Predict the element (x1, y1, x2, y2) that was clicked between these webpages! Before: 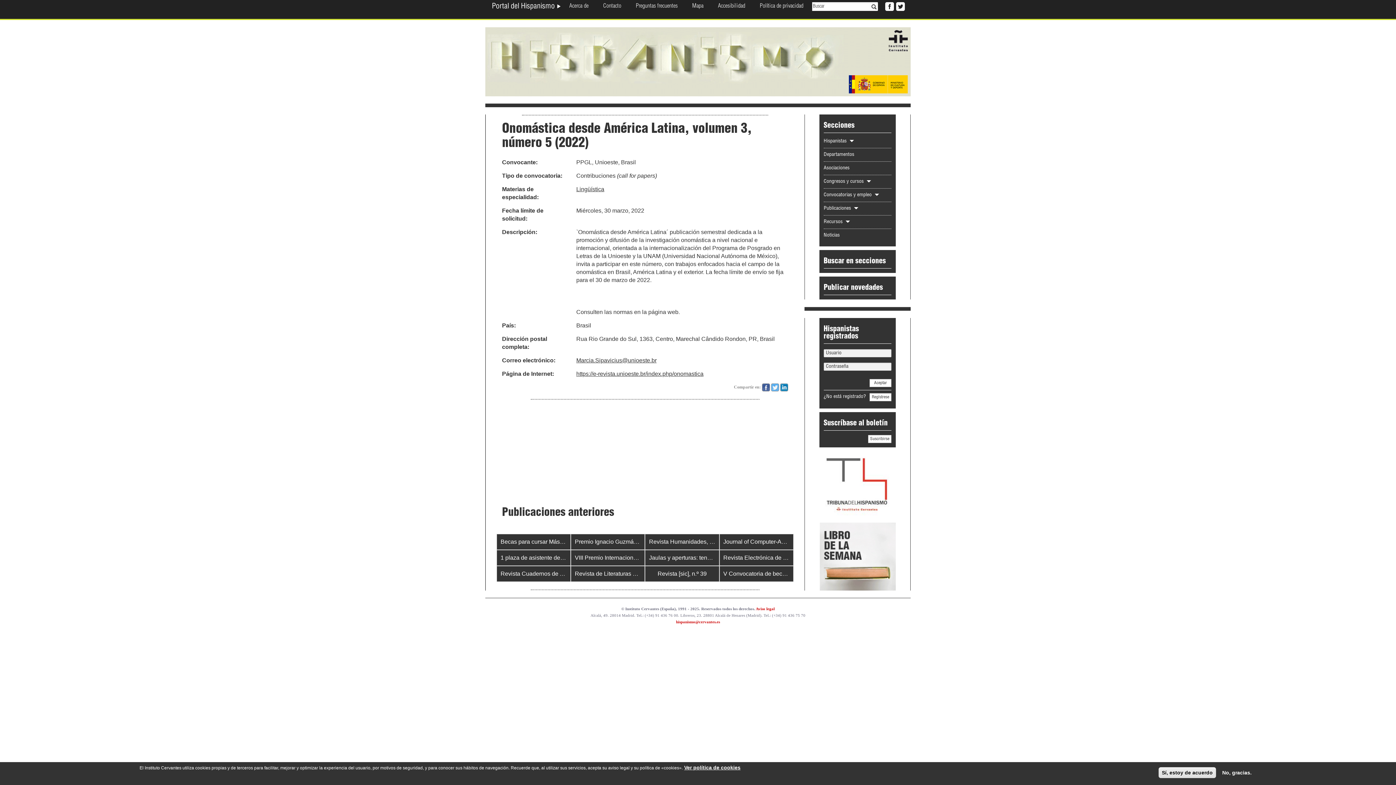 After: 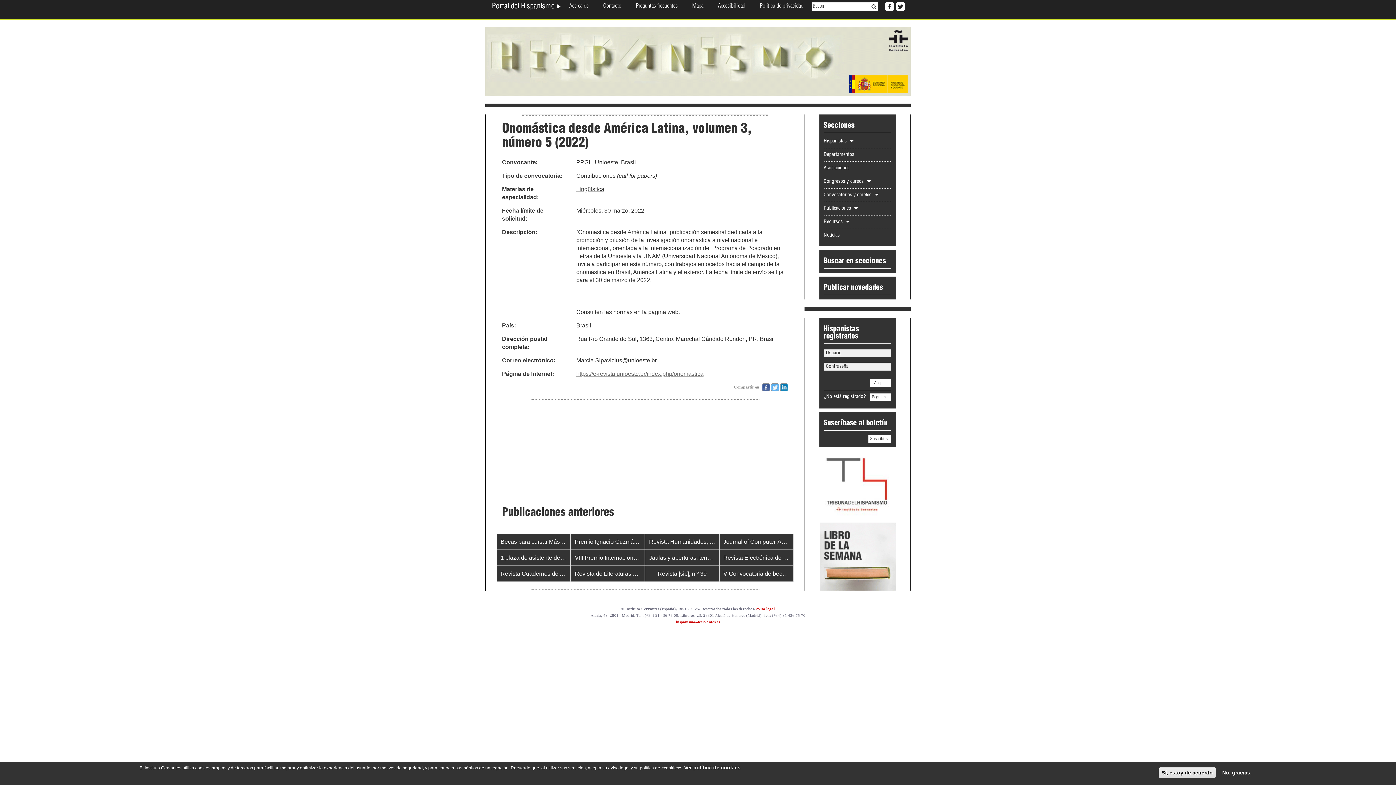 Action: bbox: (576, 371, 703, 377) label: https://e-revista.unioeste.br/index.php/onomastica